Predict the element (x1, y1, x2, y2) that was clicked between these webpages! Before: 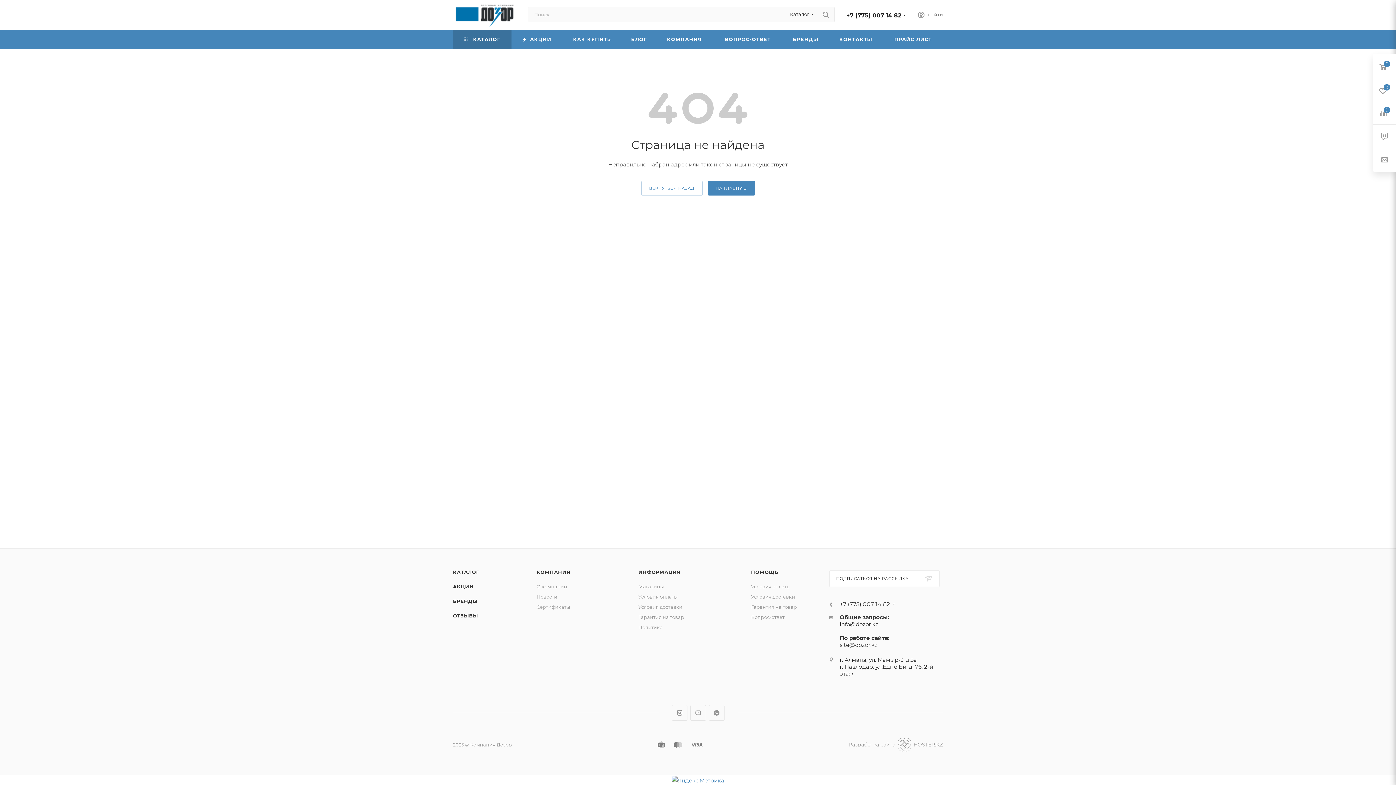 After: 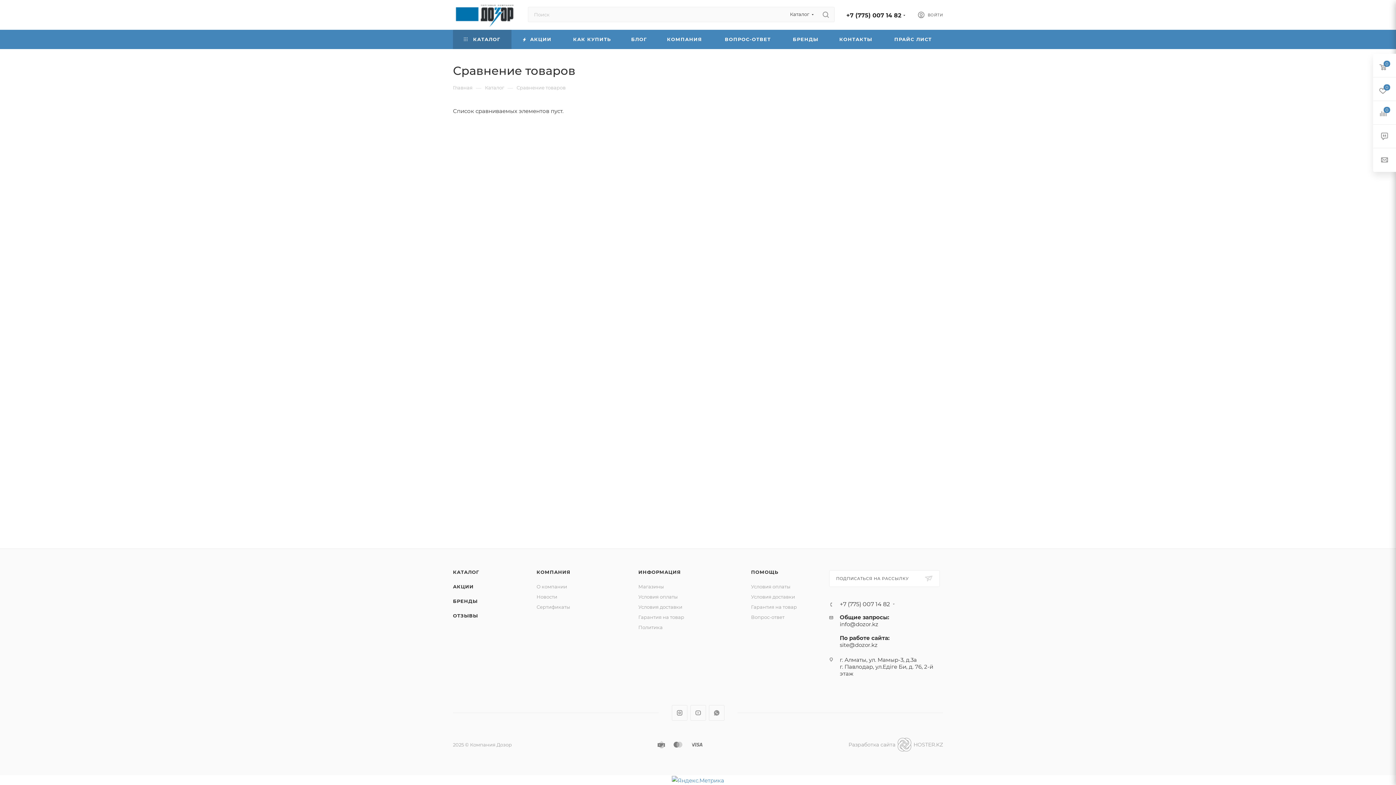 Action: bbox: (1373, 101, 1396, 124)